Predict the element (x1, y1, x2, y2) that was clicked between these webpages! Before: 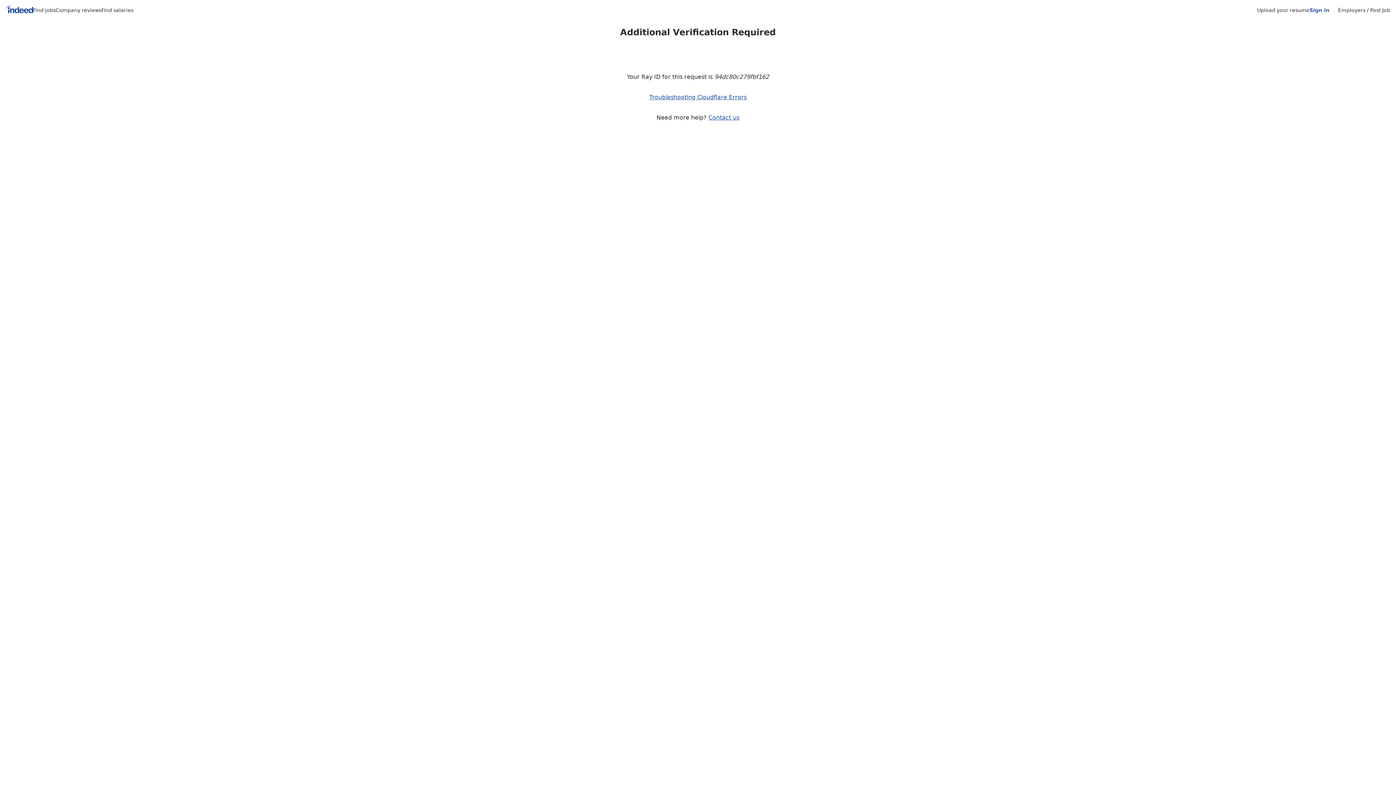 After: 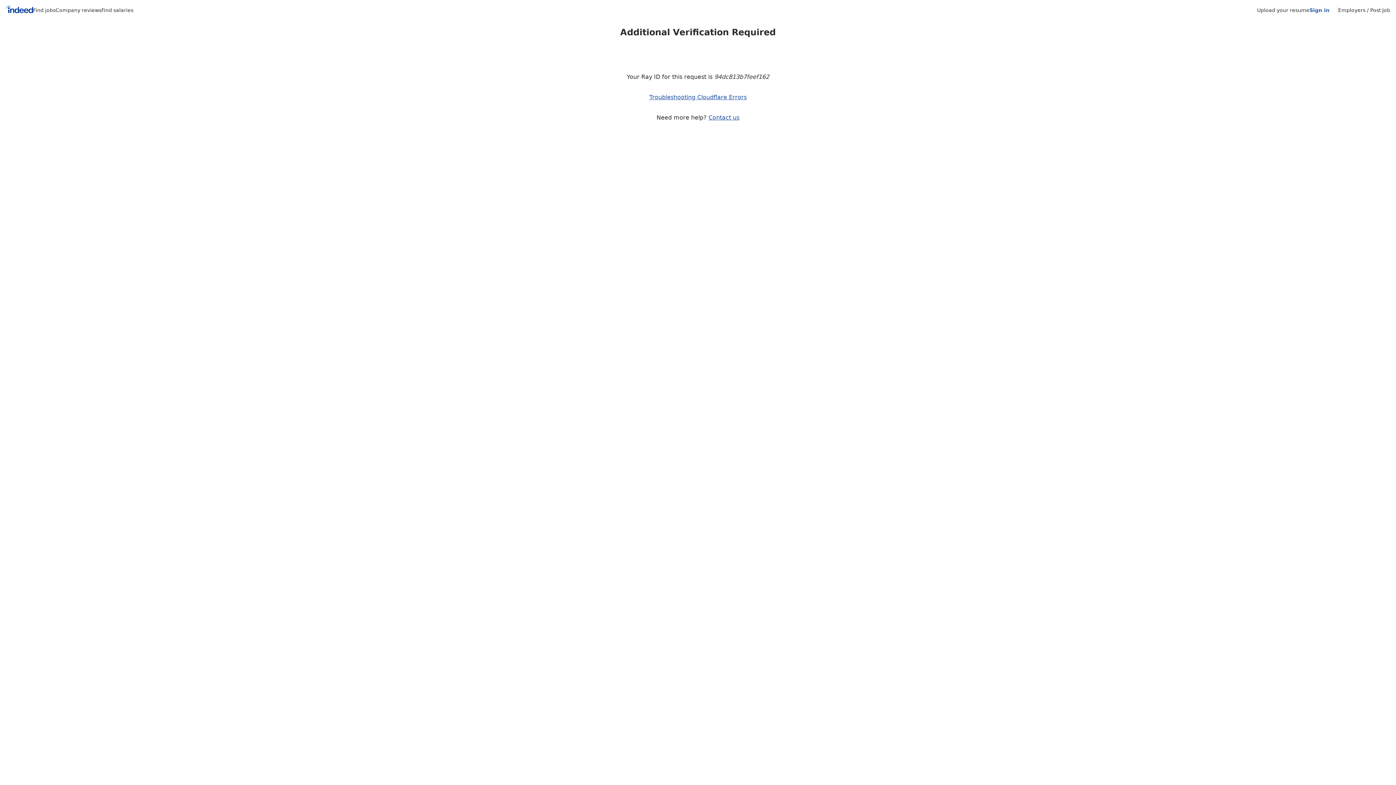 Action: label: Employers / Post Job bbox: (1338, 7, 1390, 13)